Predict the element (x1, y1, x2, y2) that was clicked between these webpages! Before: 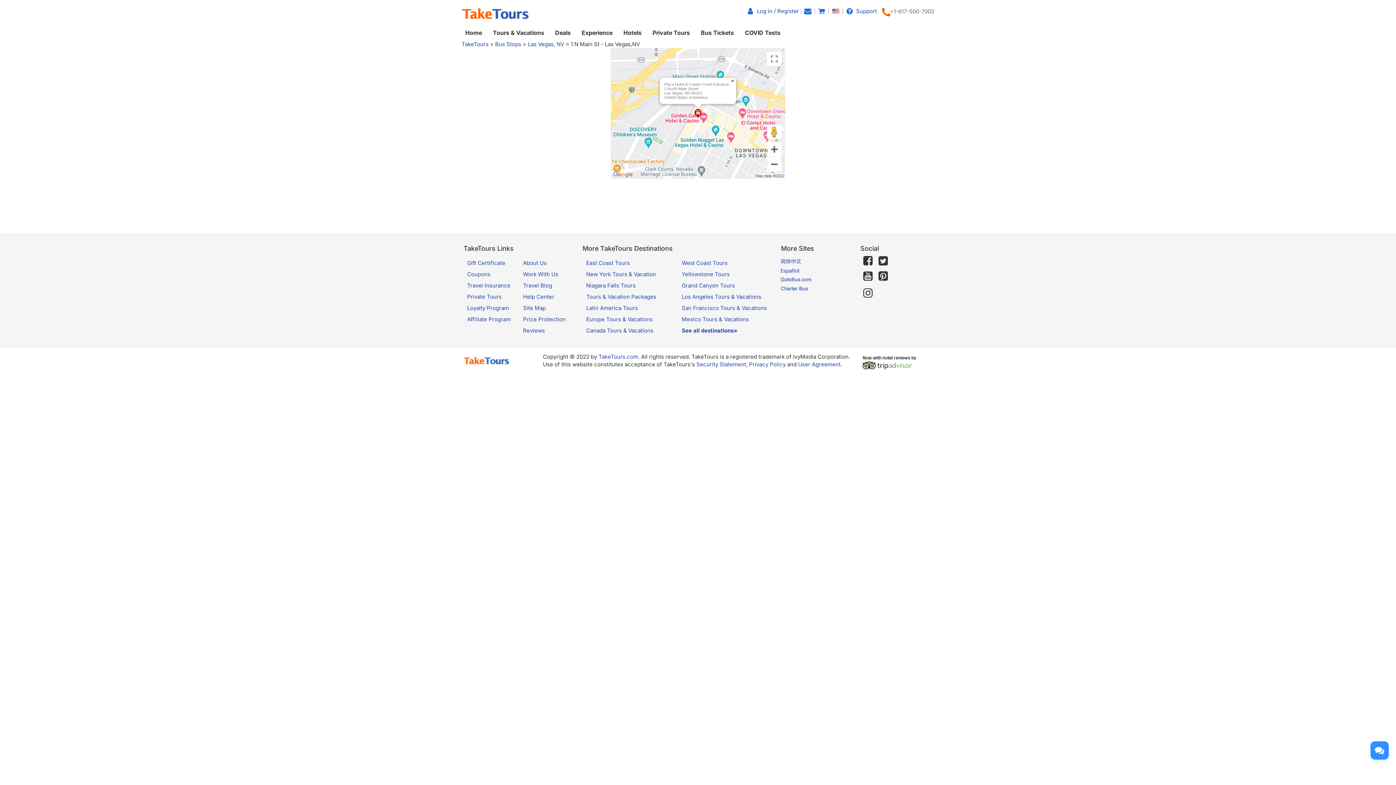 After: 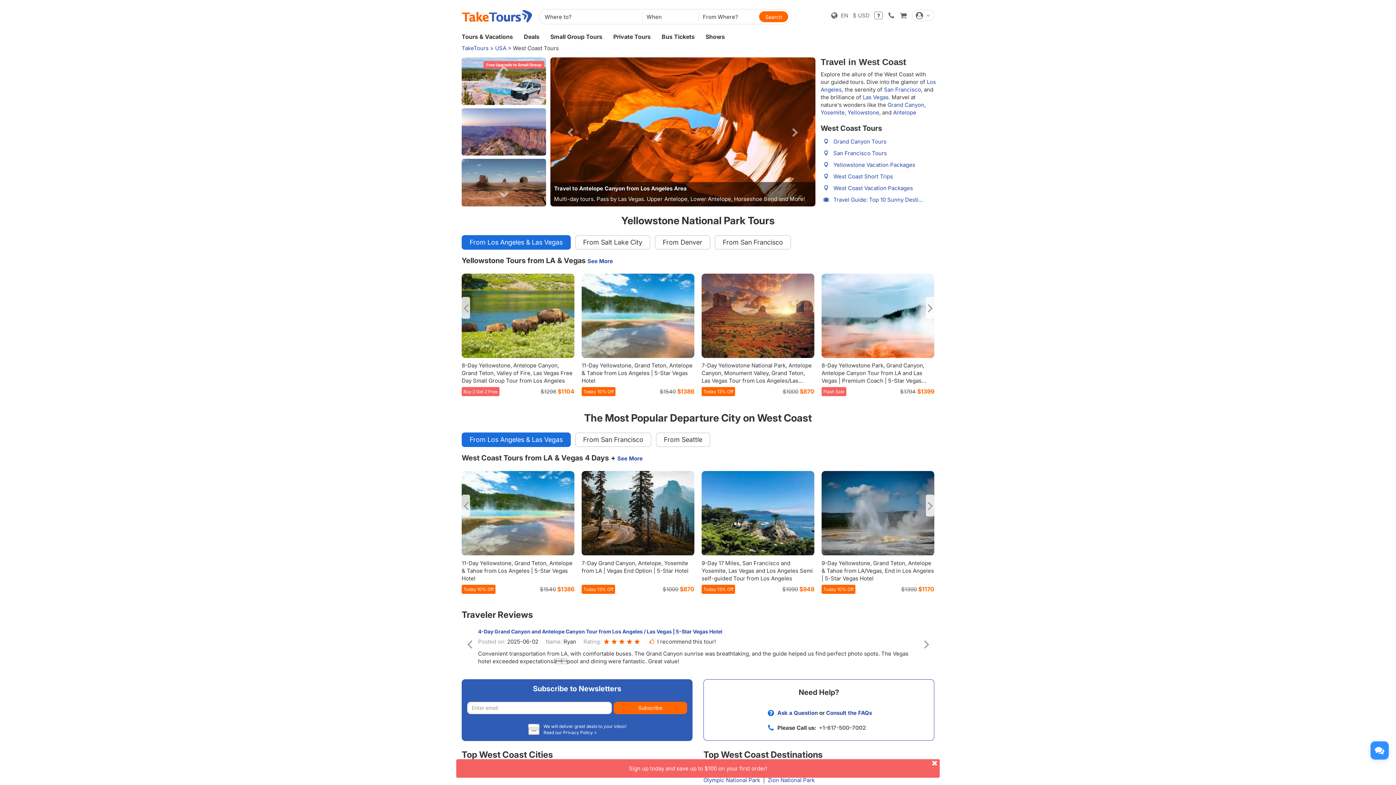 Action: bbox: (681, 259, 727, 266) label: West Coast Tours